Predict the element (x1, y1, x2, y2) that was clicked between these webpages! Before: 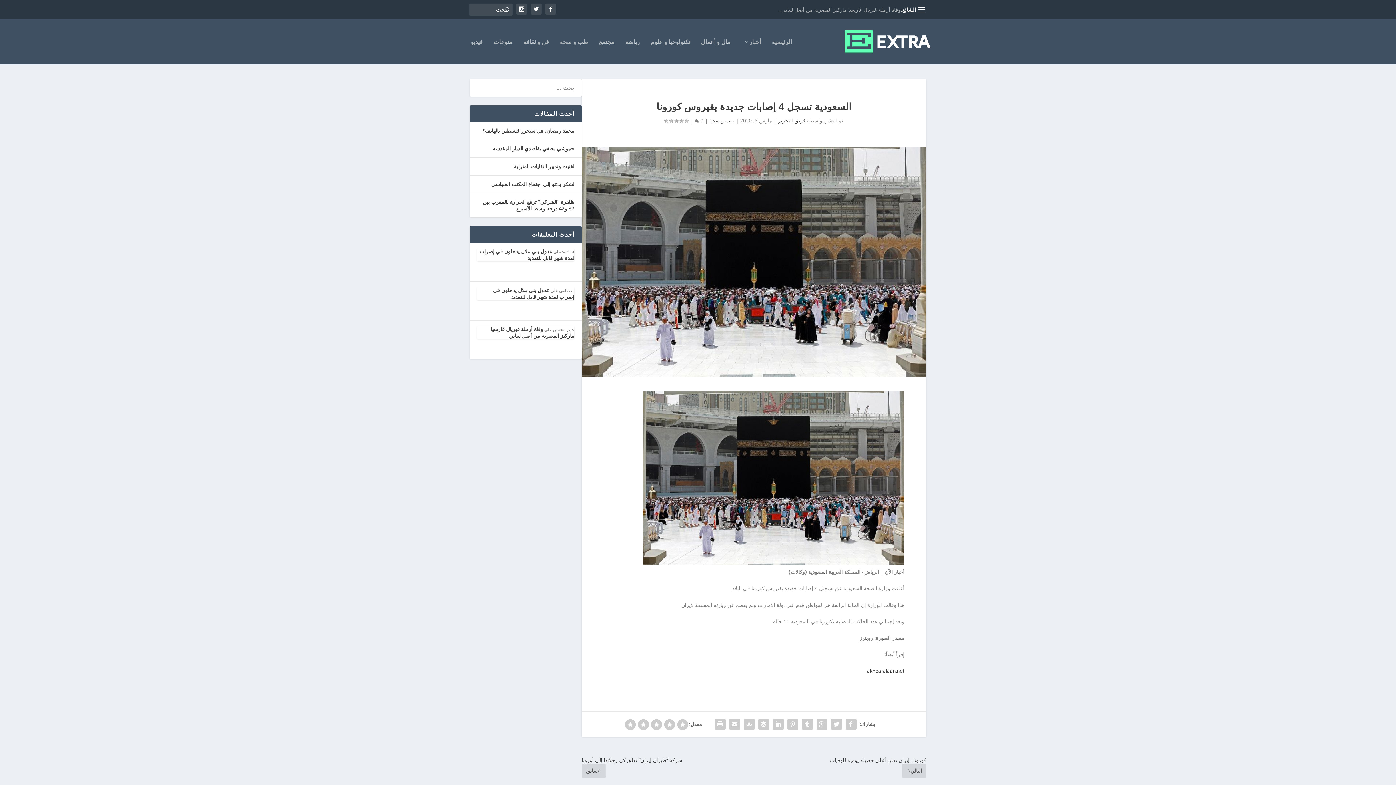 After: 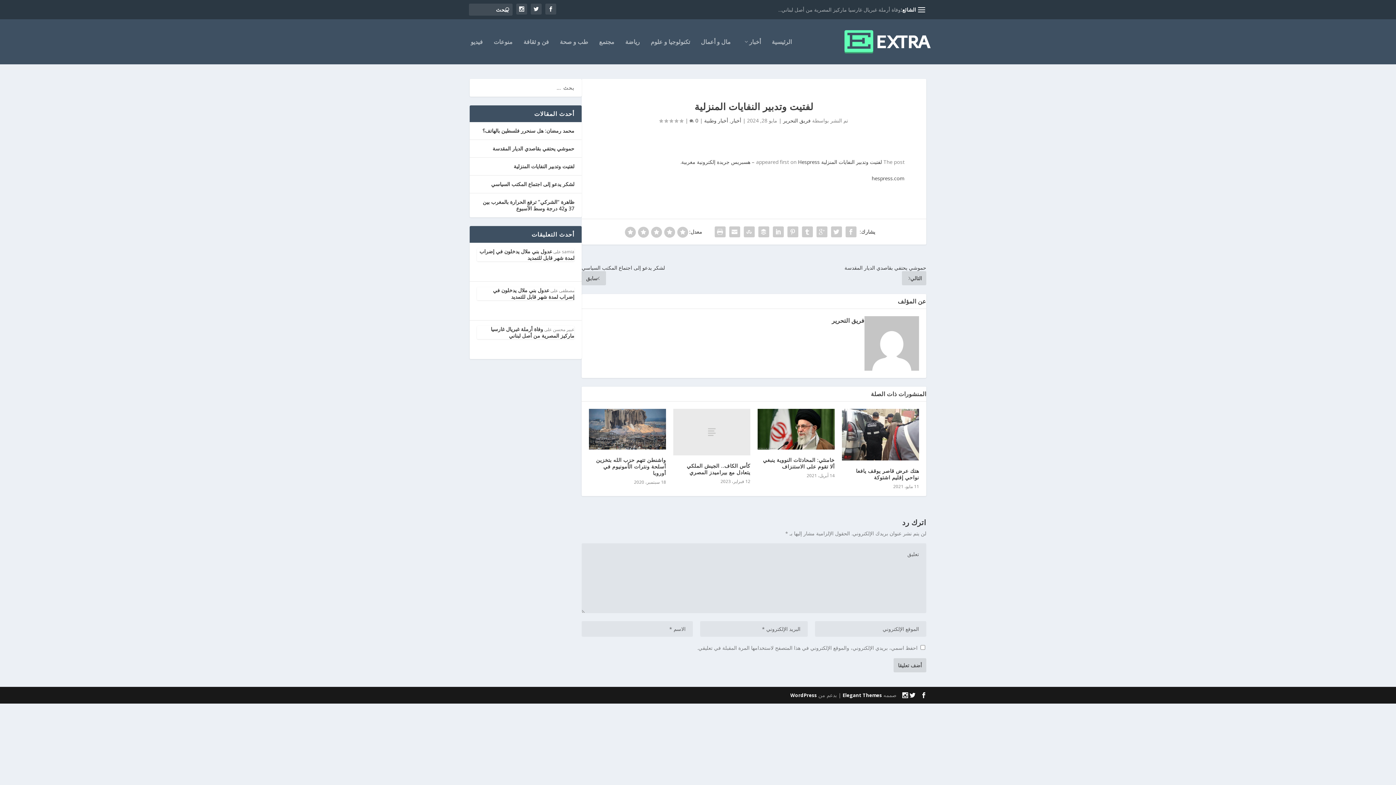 Action: bbox: (513, 162, 574, 169) label: لفتيت وتدبير النفايات المنزلية